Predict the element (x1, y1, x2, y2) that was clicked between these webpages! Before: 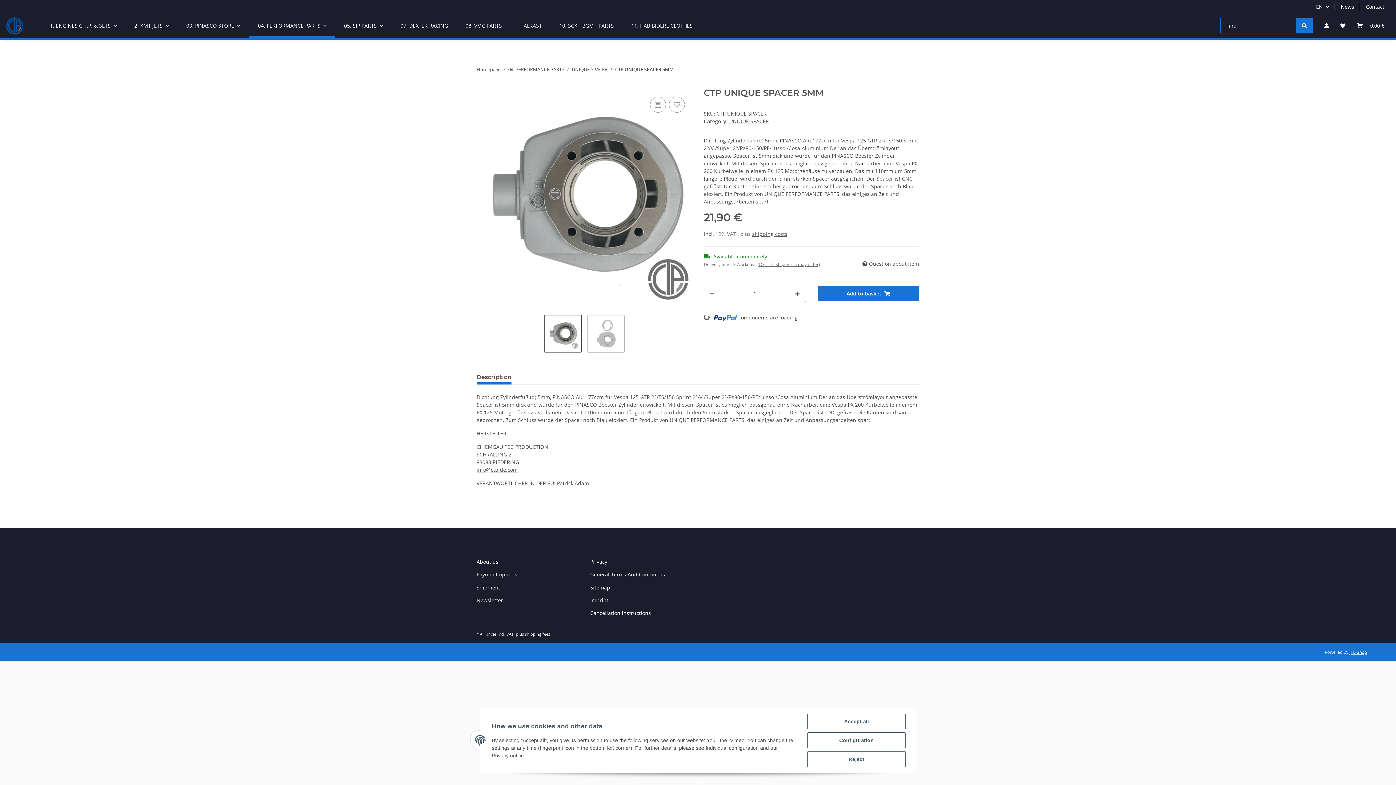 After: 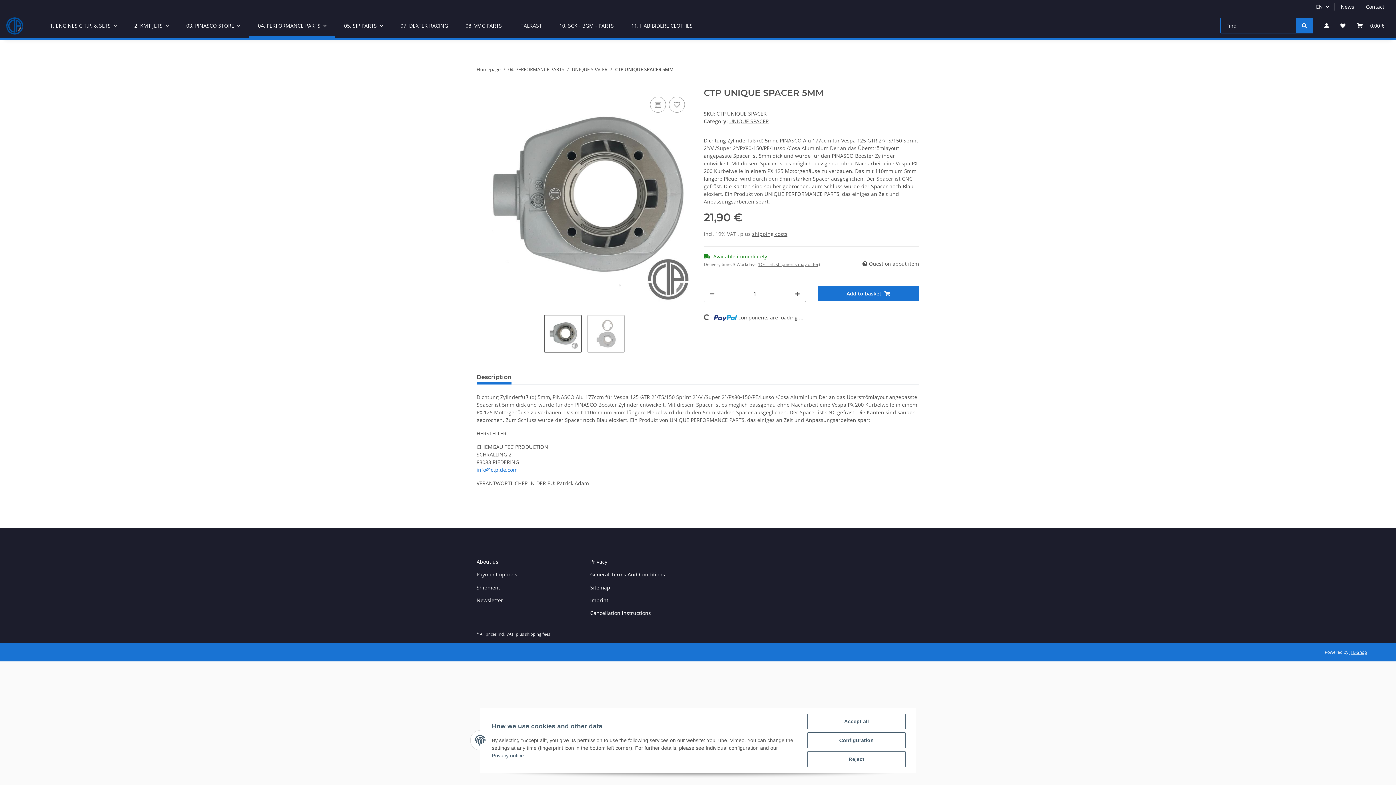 Action: bbox: (476, 466, 517, 473) label: info@ctp.de.com